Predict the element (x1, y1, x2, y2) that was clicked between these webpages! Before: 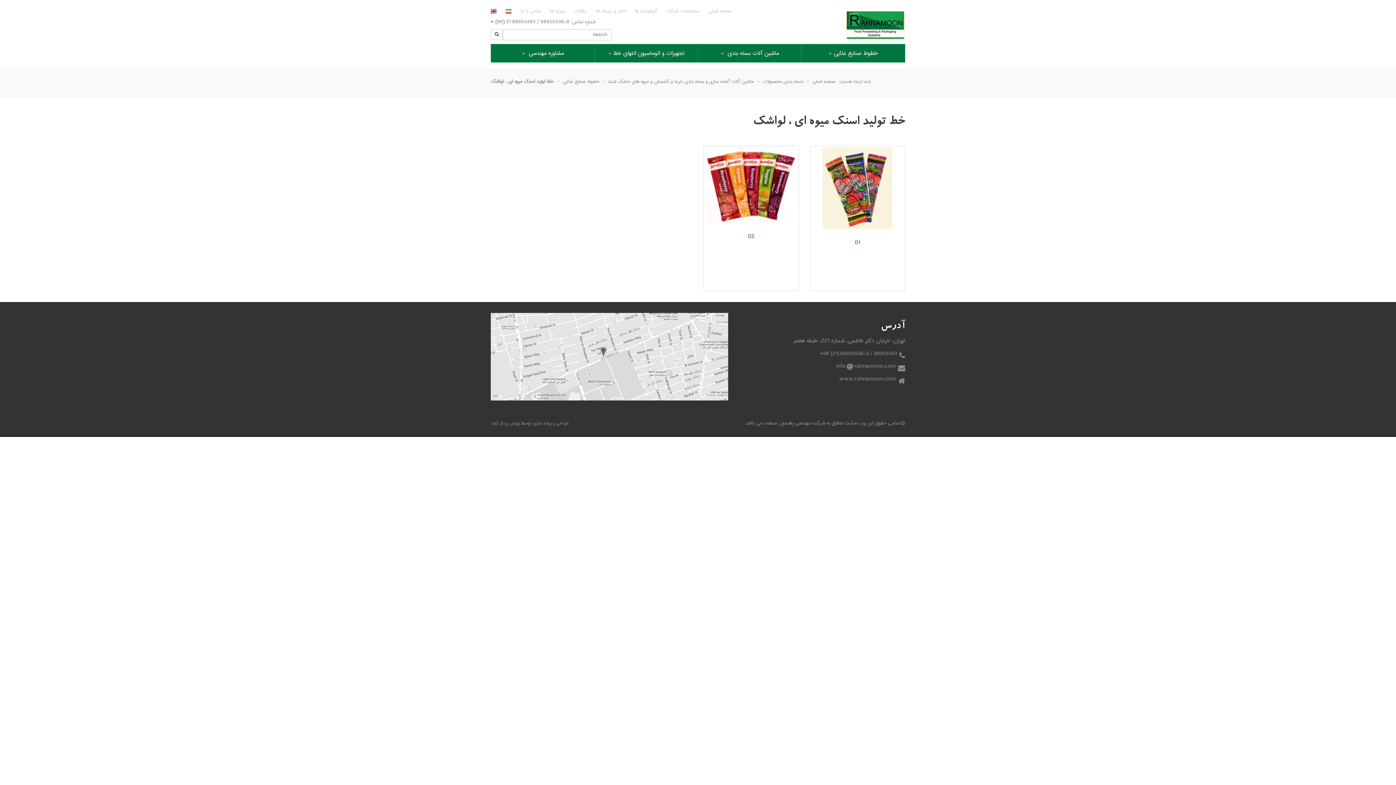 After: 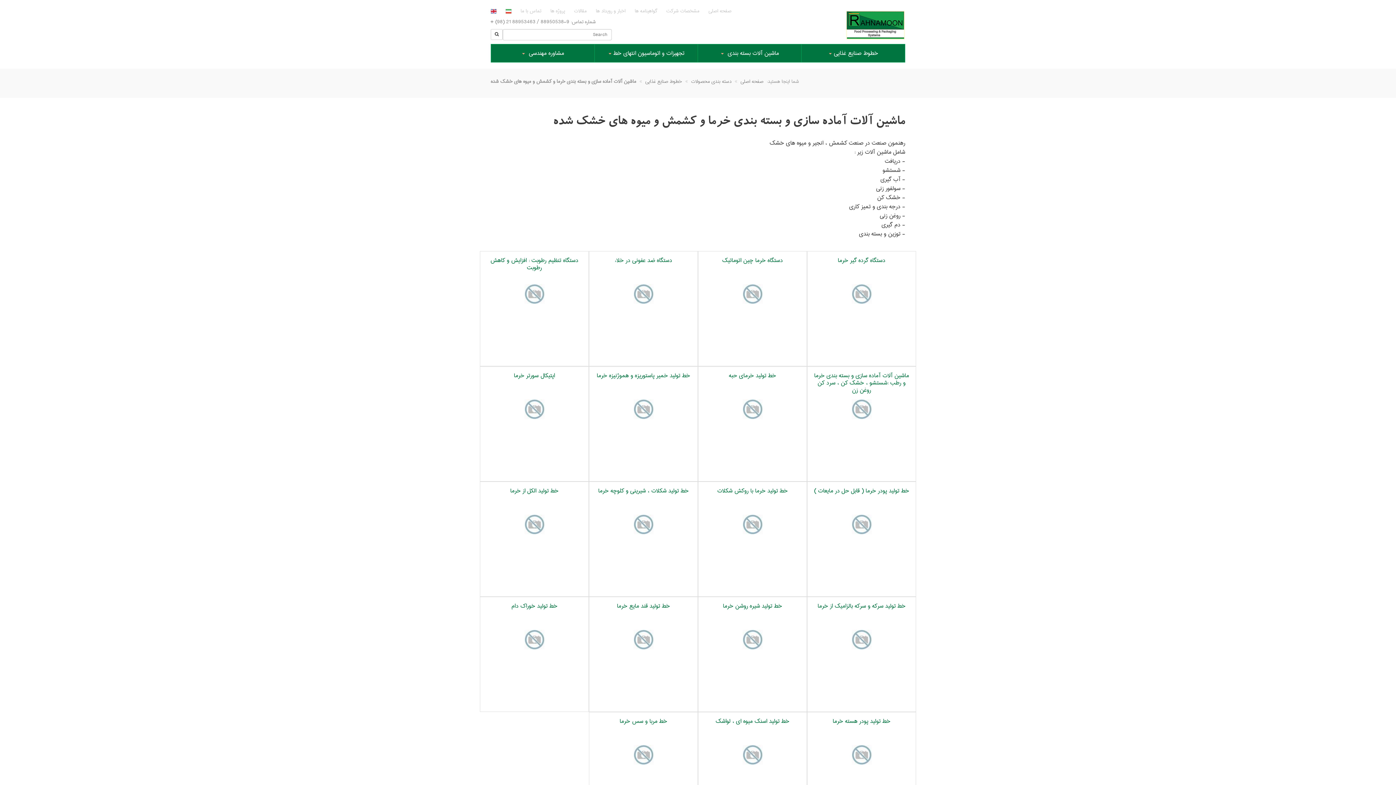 Action: bbox: (608, 76, 754, 86) label: ماشین آلات آماده سازی و بسته بندی خرما و کشمش و میوه های خشک شده